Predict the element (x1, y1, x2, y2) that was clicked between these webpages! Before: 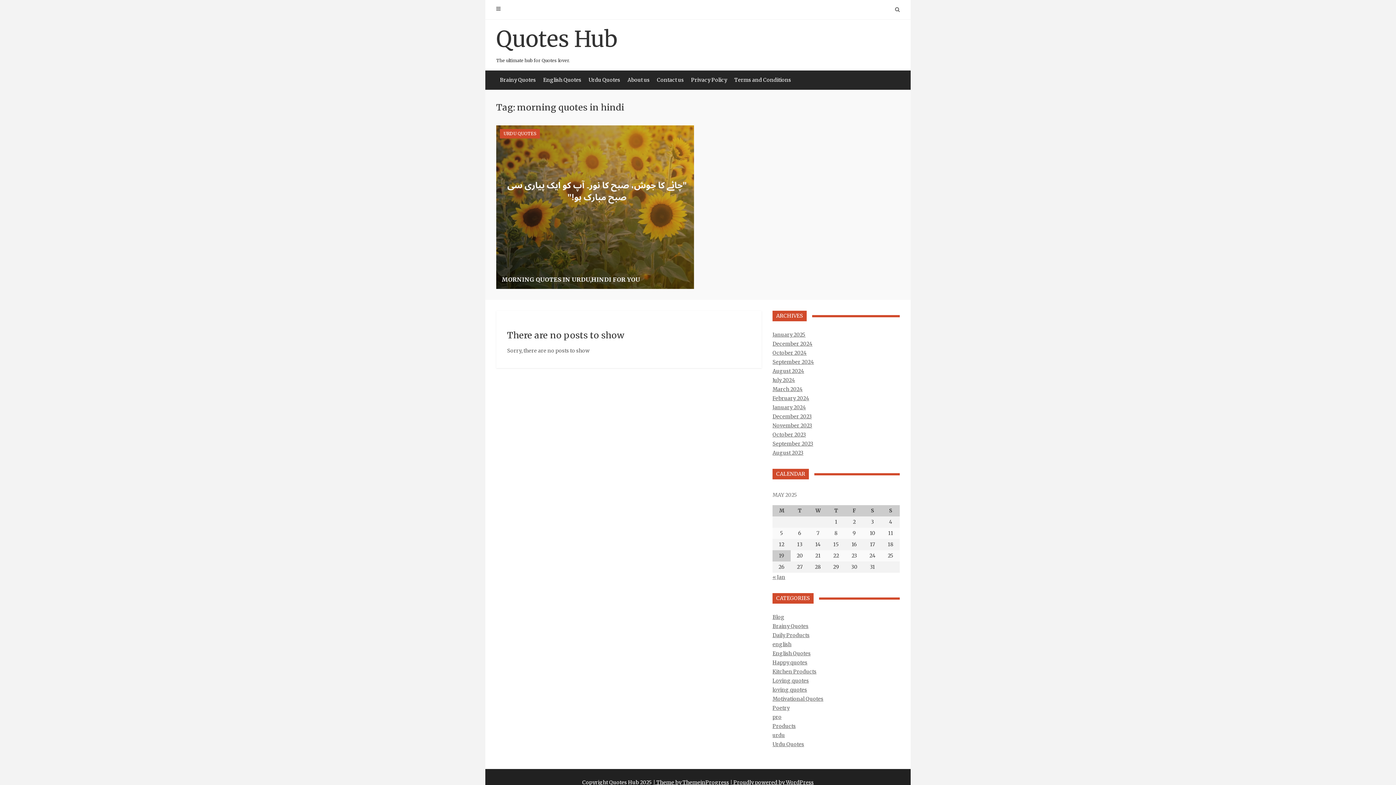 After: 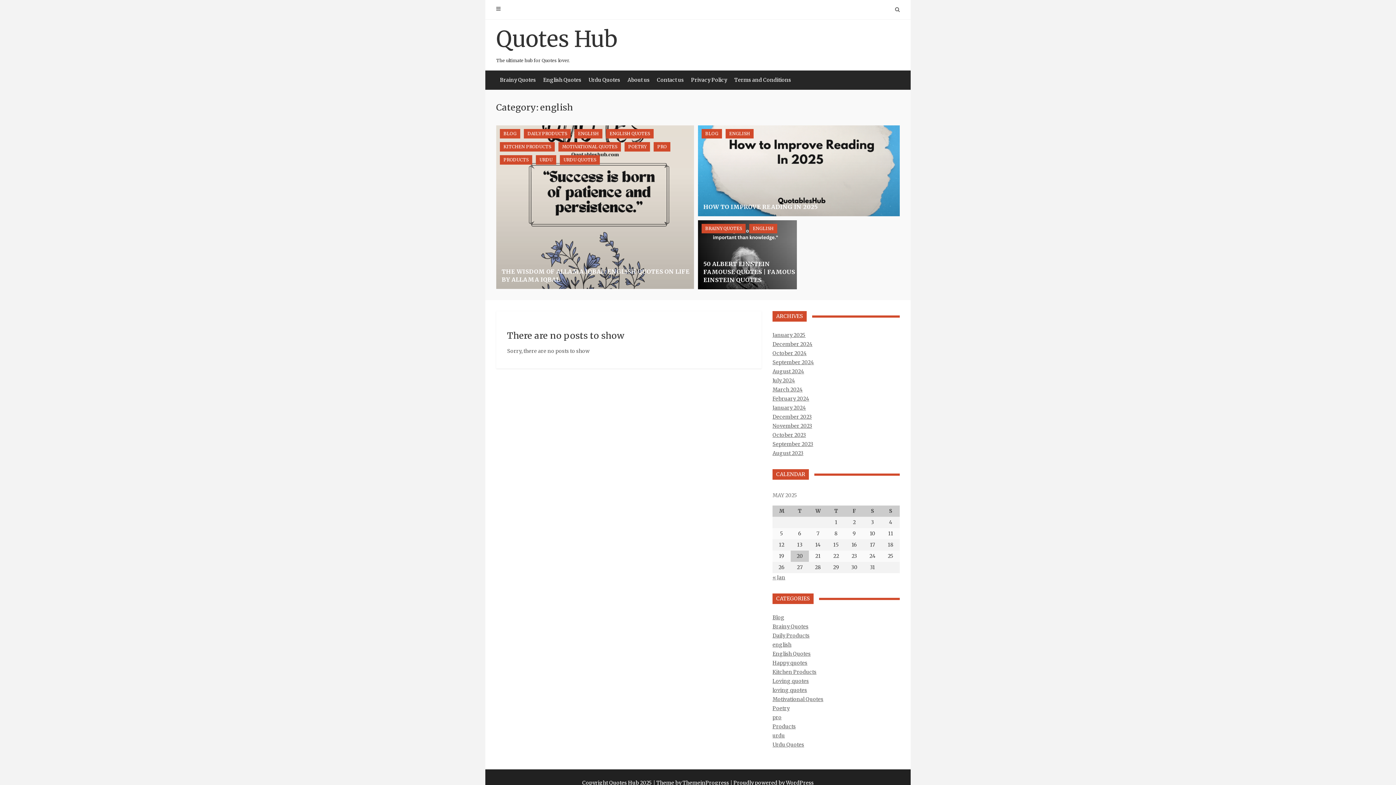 Action: bbox: (772, 641, 791, 648) label: english